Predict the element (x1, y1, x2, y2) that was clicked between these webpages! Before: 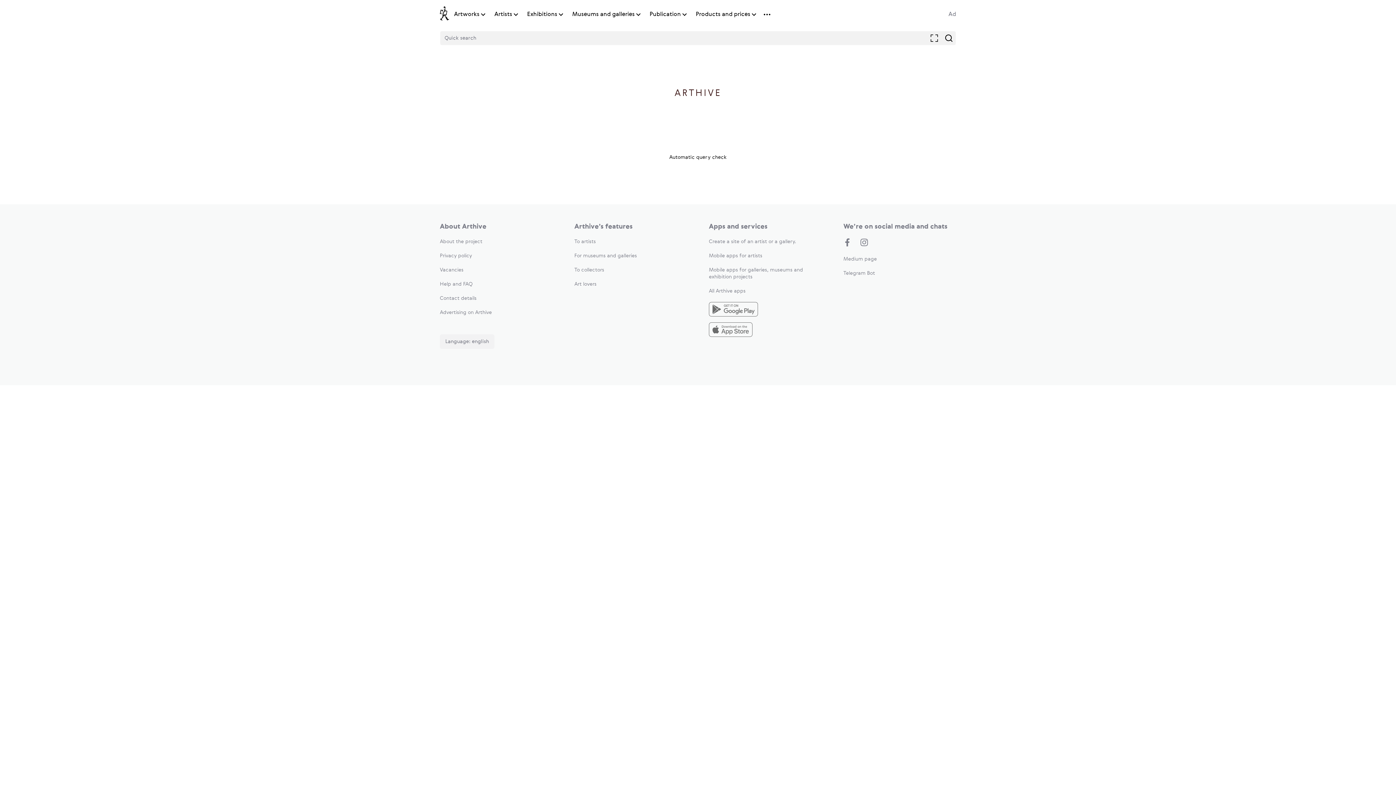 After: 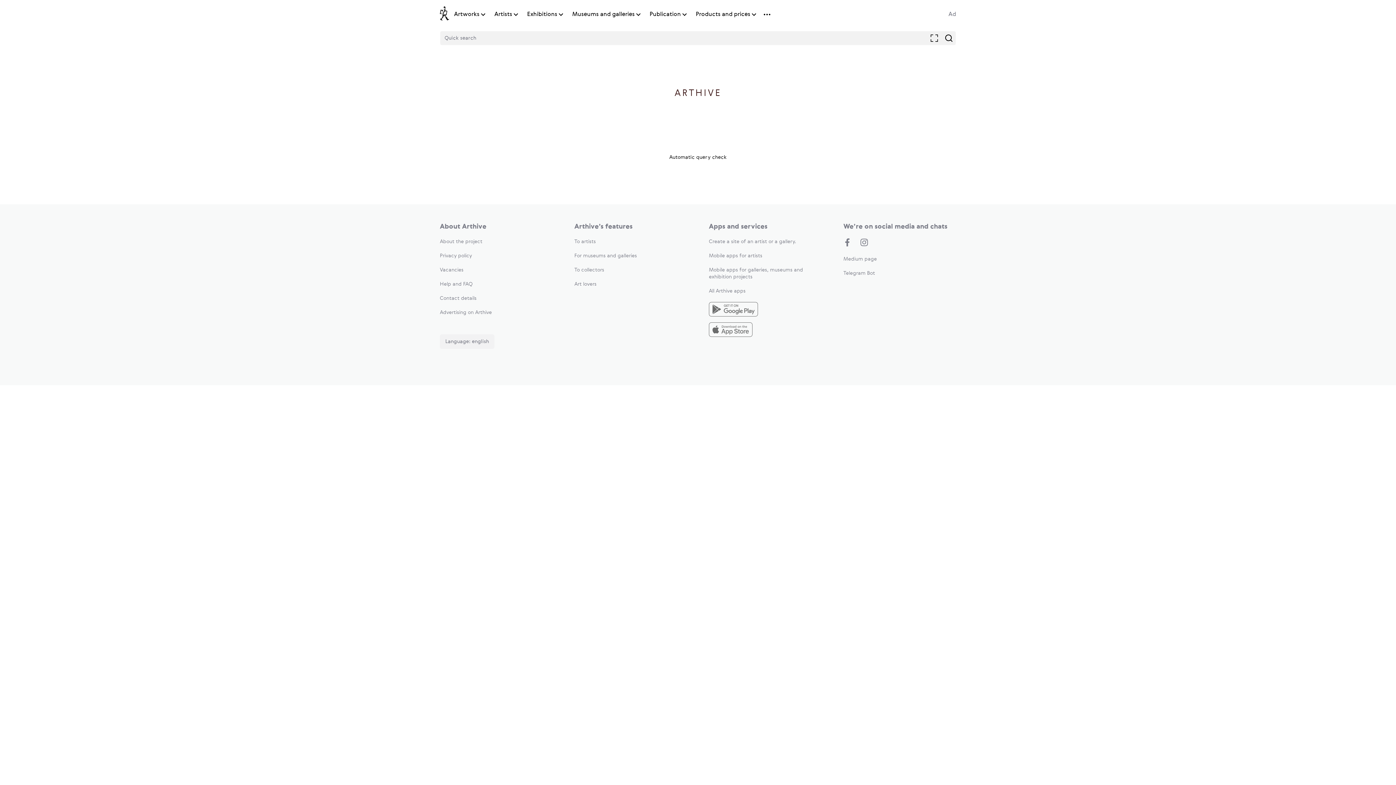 Action: bbox: (574, 253, 637, 258) label: For museums and galleries